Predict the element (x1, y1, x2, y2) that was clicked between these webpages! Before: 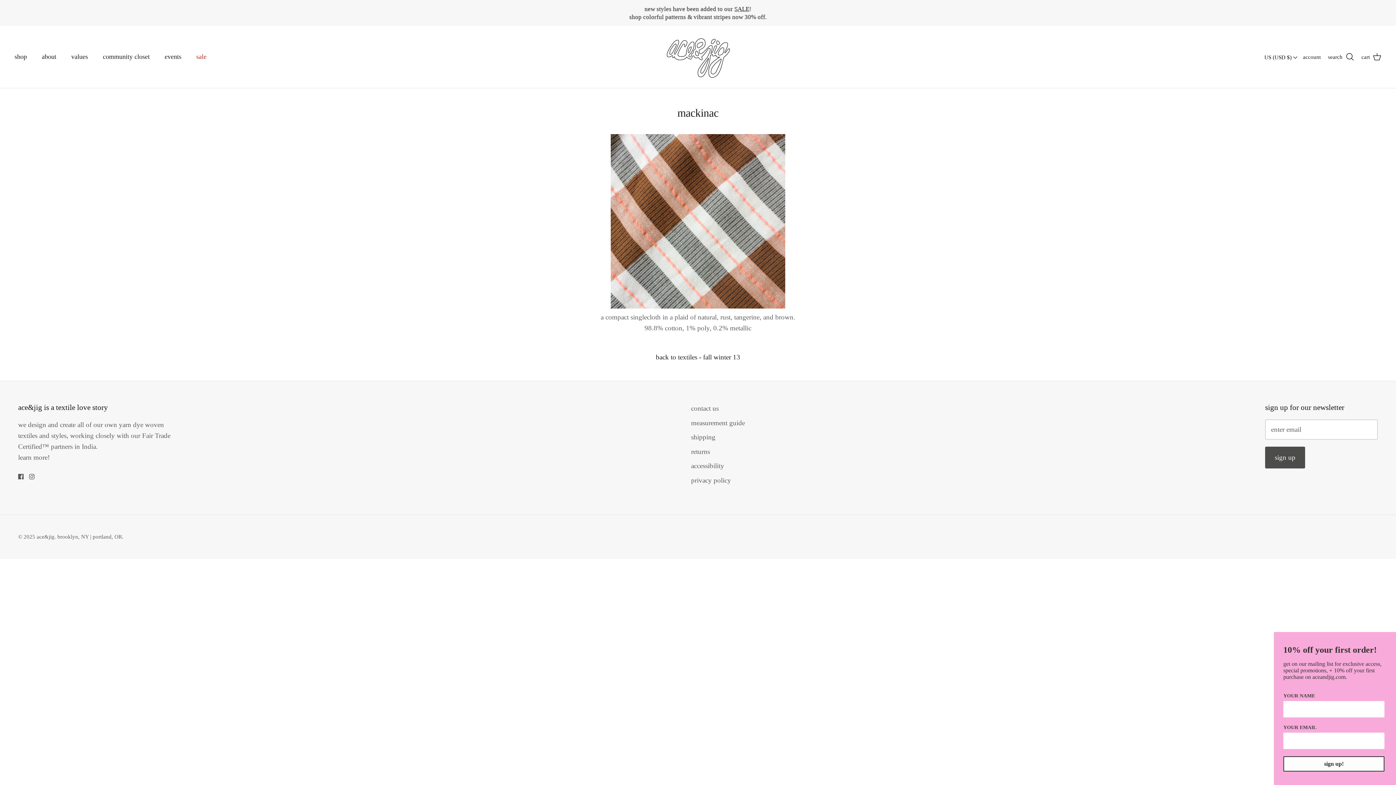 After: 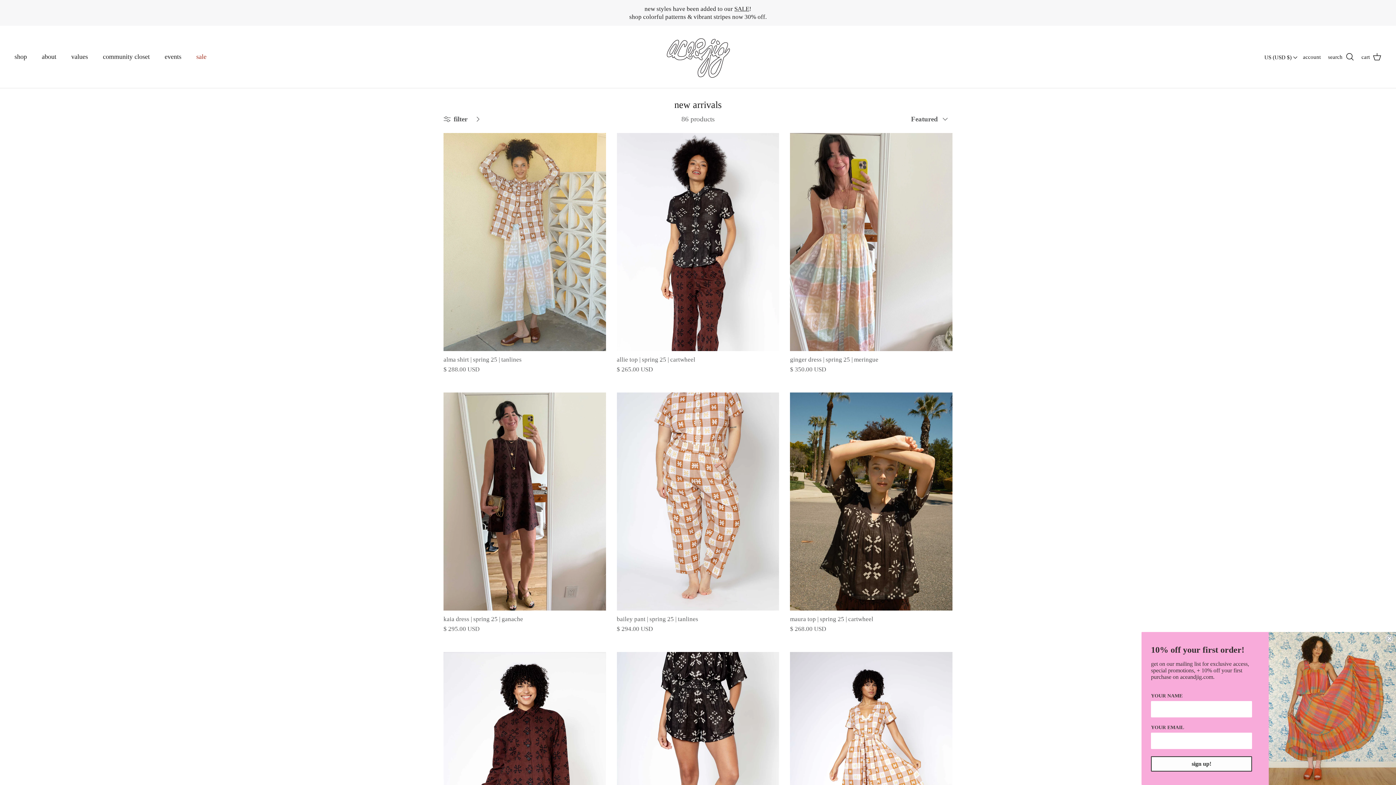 Action: bbox: (645, 5, 750, 12) label: NEW STYLES & TEXTILES ARE HERE!